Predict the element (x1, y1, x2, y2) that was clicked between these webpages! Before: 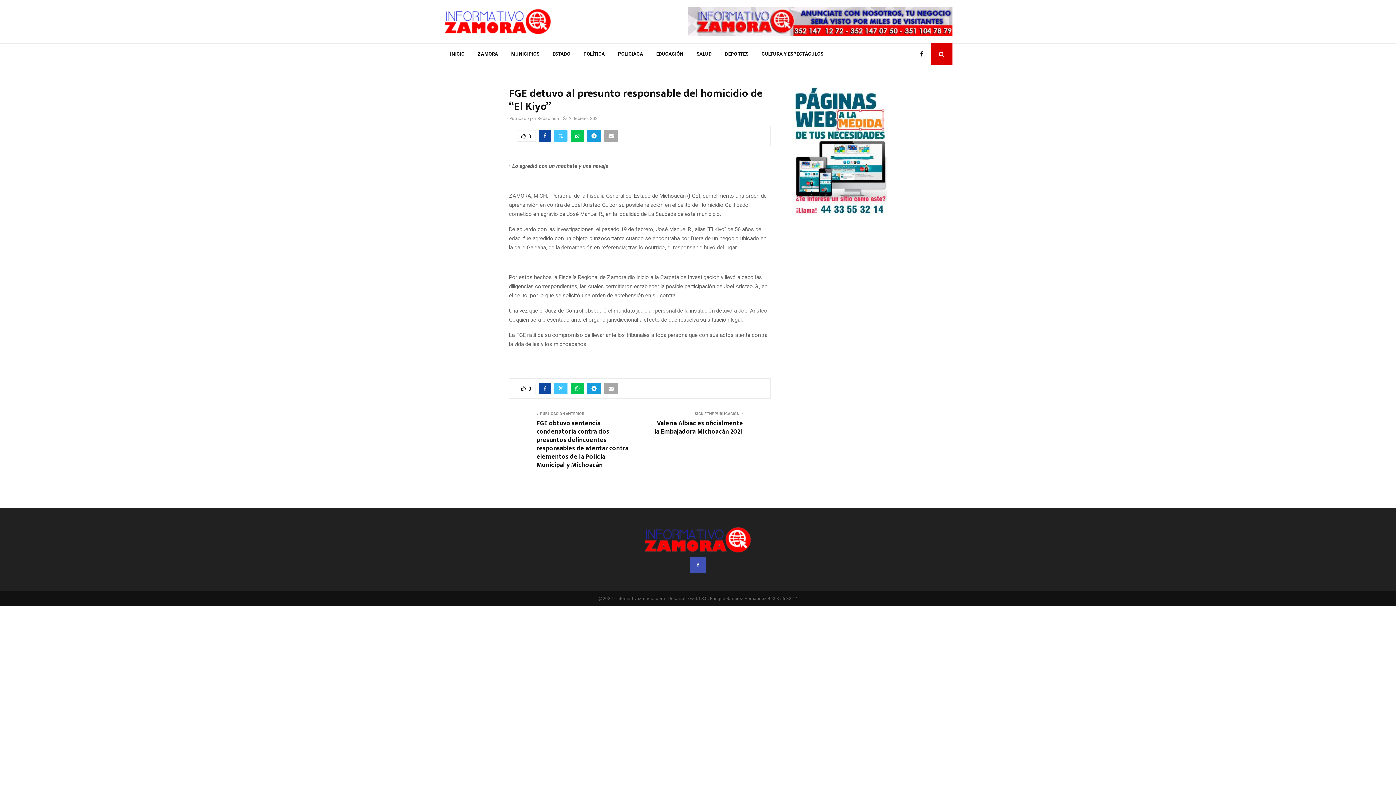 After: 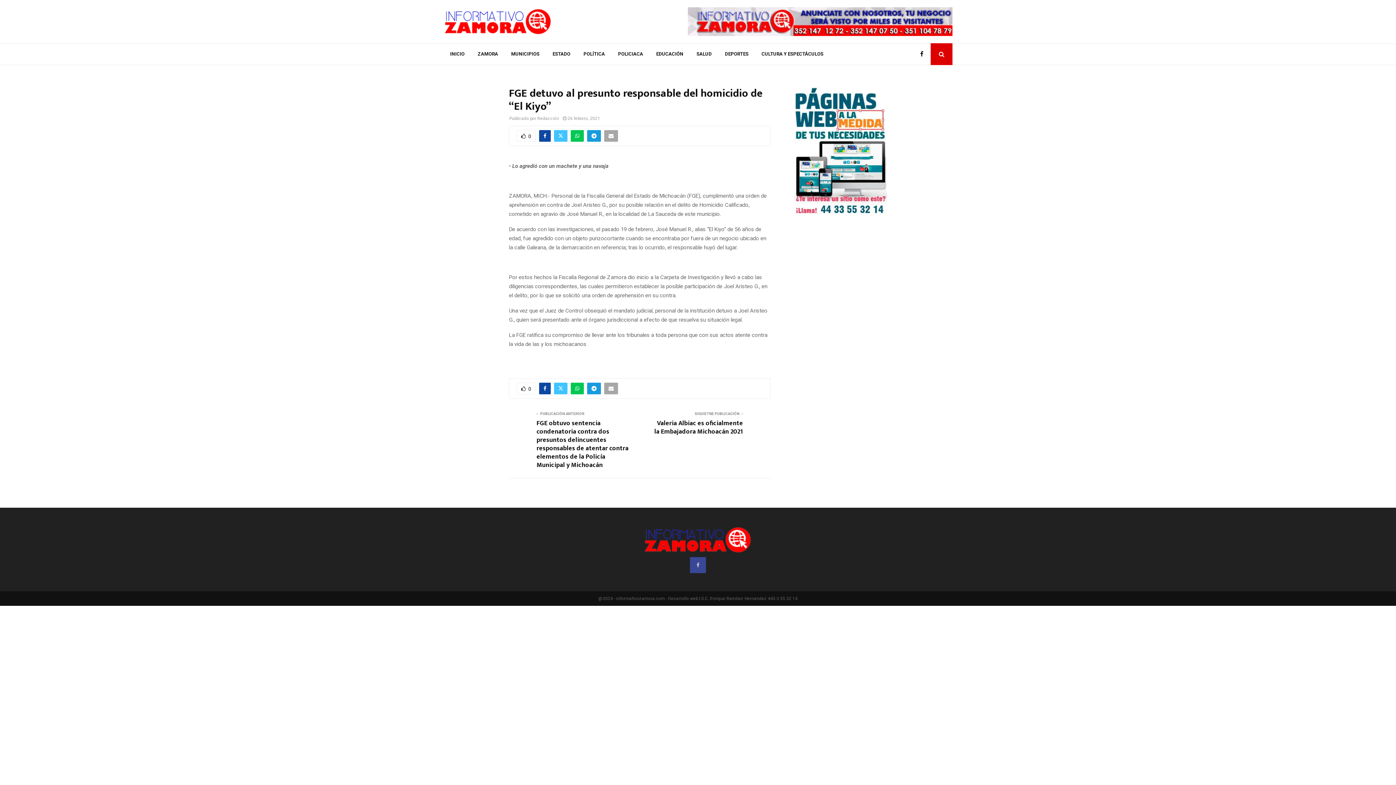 Action: bbox: (690, 557, 706, 573)